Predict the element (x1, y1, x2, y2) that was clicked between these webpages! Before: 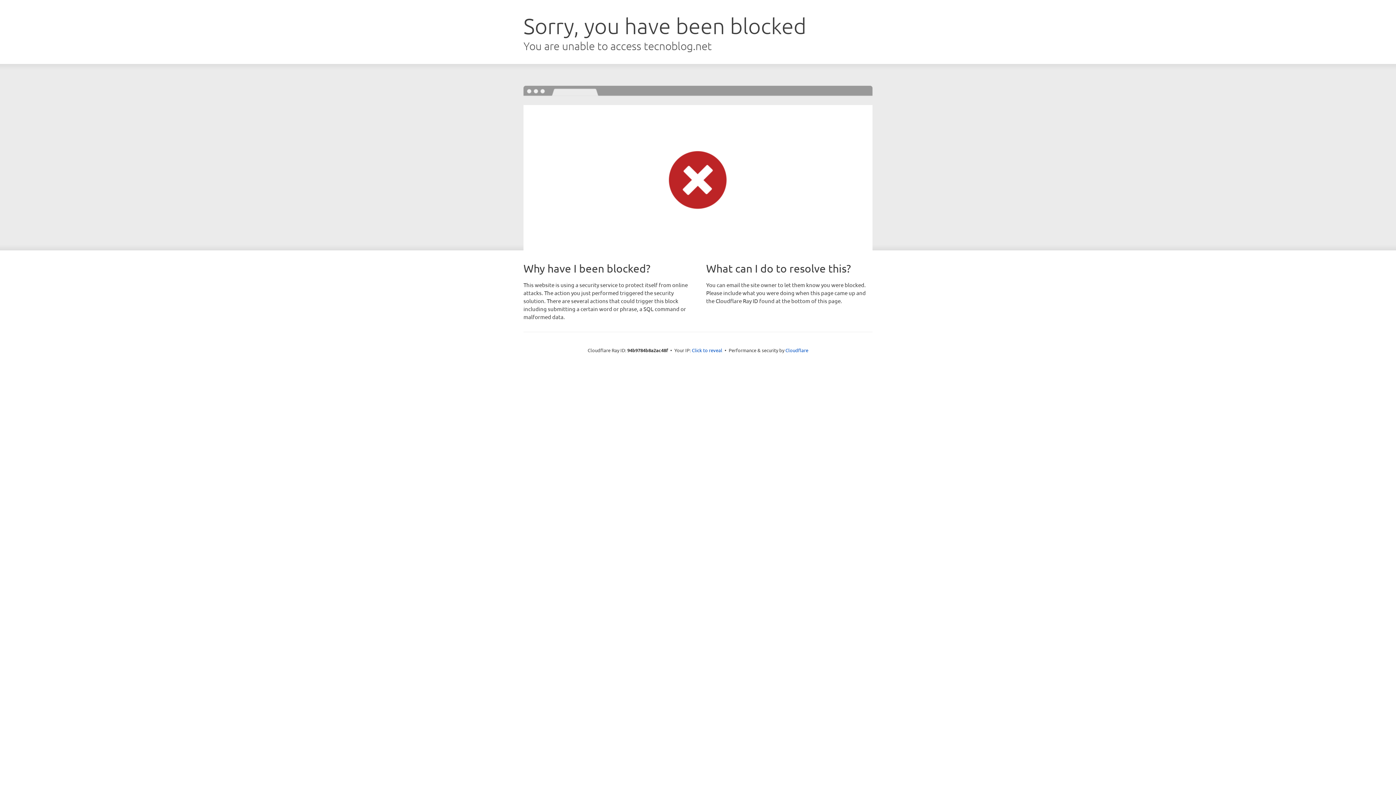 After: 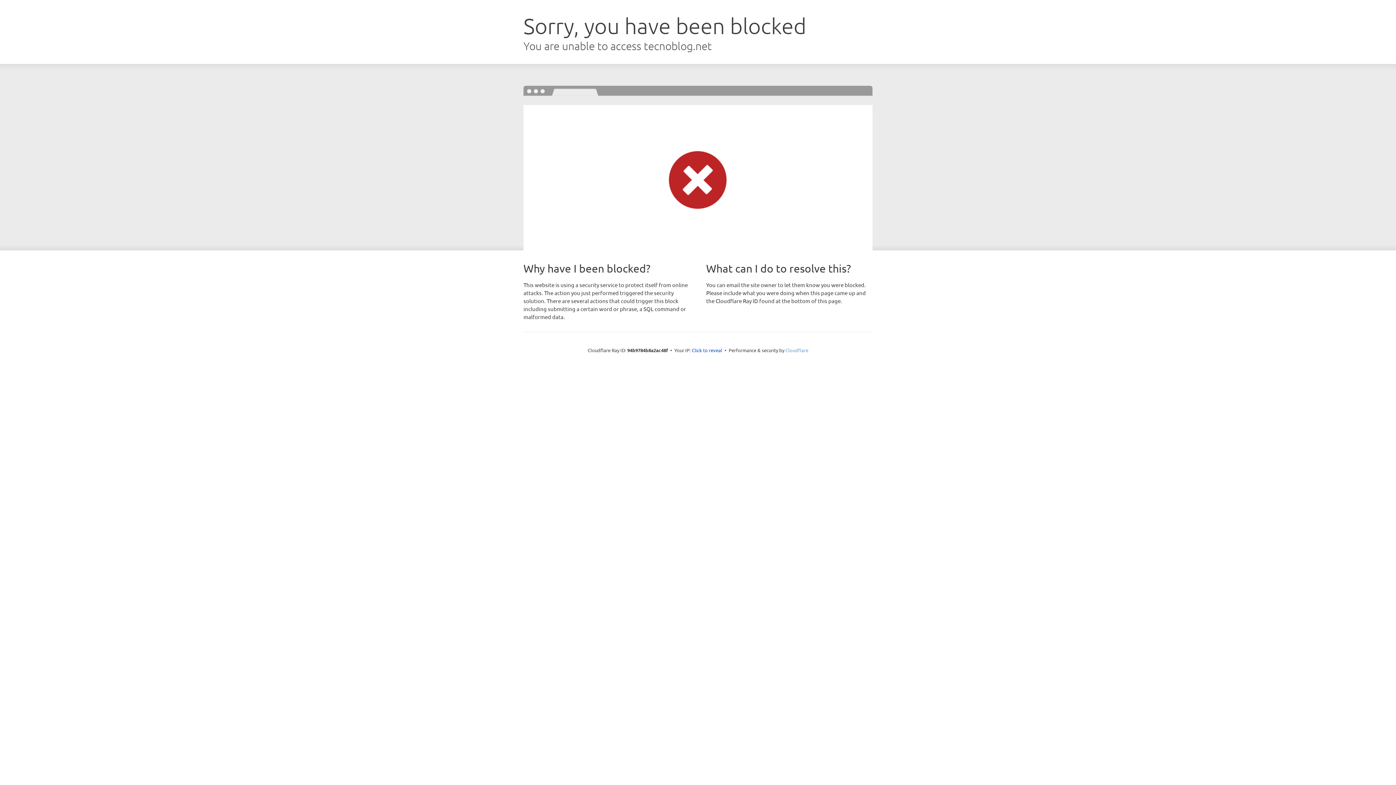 Action: label: Cloudflare bbox: (785, 347, 808, 353)